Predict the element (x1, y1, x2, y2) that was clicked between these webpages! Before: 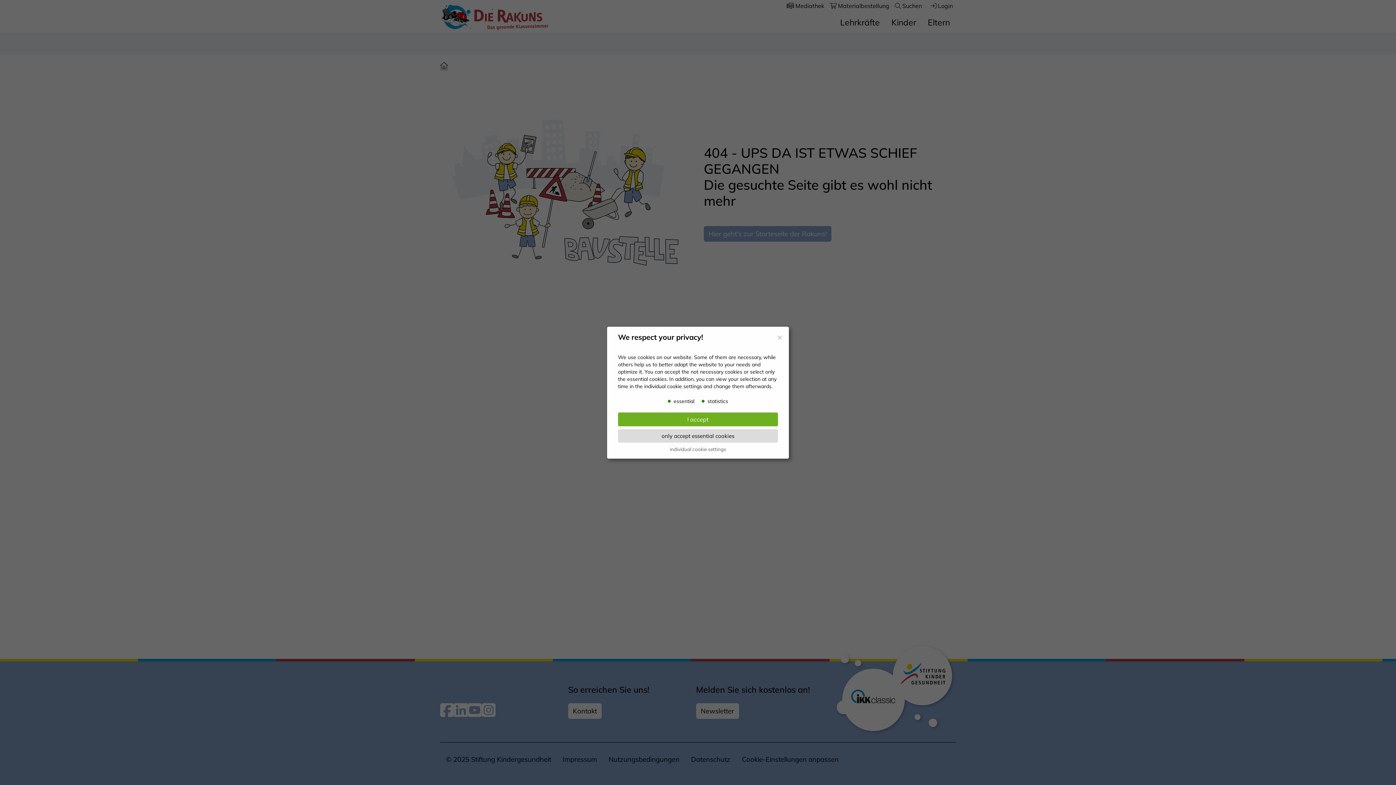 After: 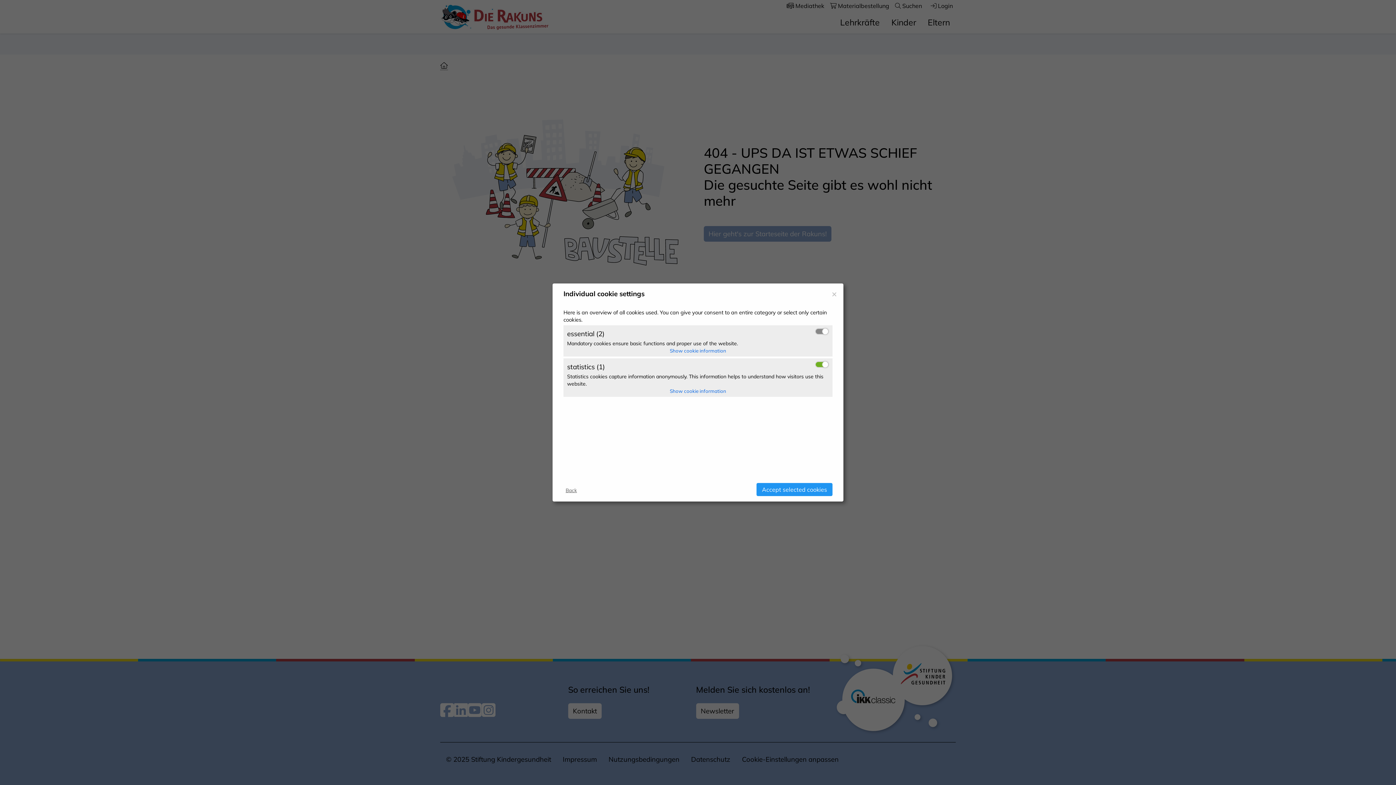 Action: bbox: (618, 445, 778, 453) label: individual cookie settings